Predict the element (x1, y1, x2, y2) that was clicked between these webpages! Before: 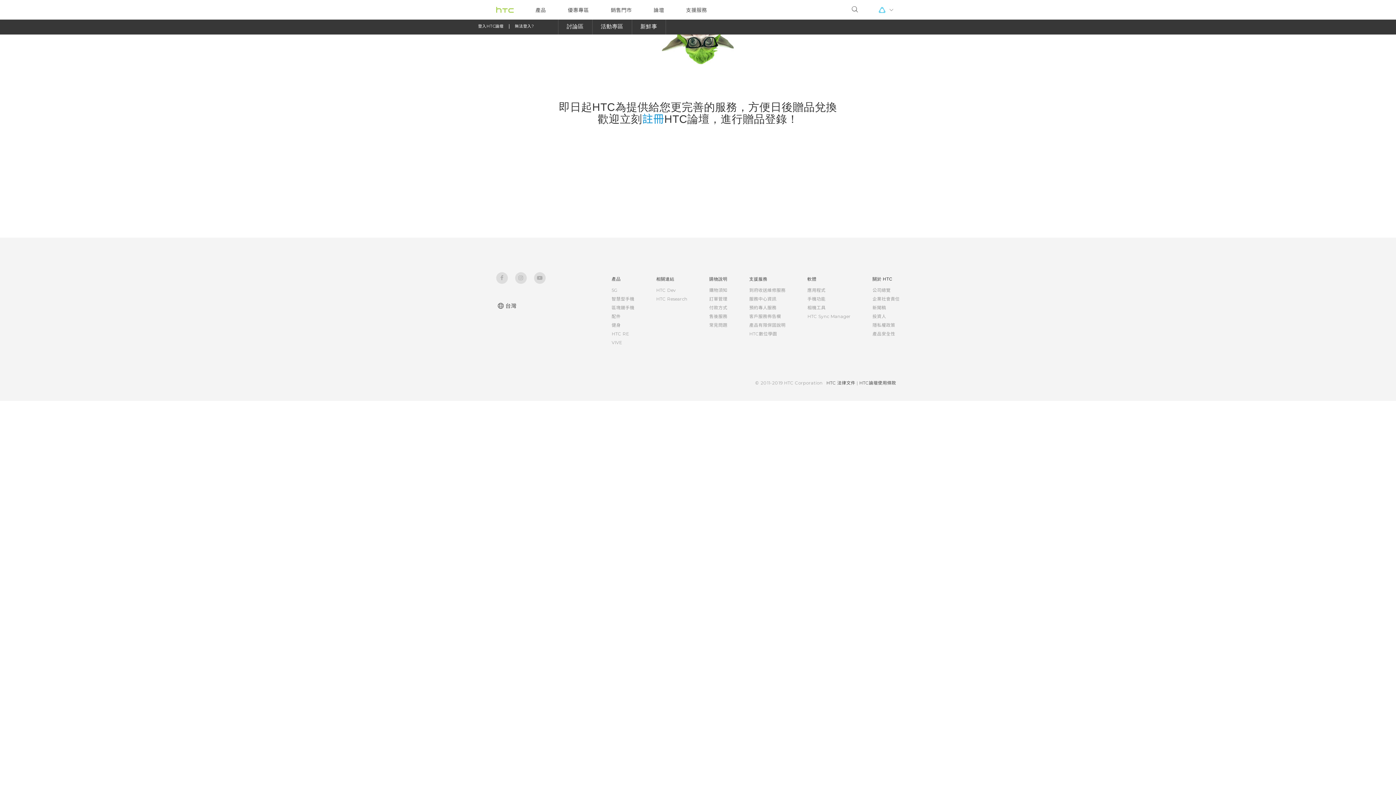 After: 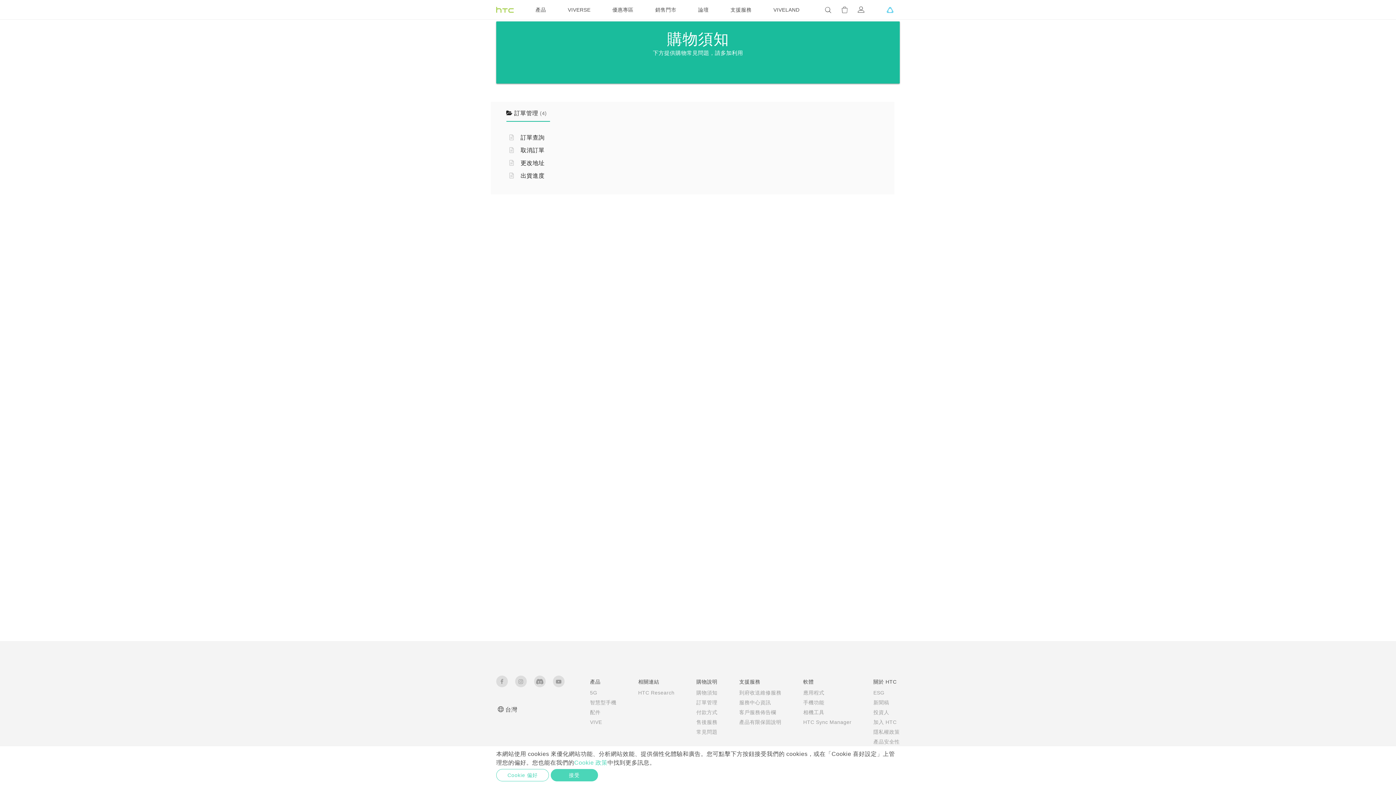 Action: label: 訂單管理 bbox: (709, 296, 727, 301)